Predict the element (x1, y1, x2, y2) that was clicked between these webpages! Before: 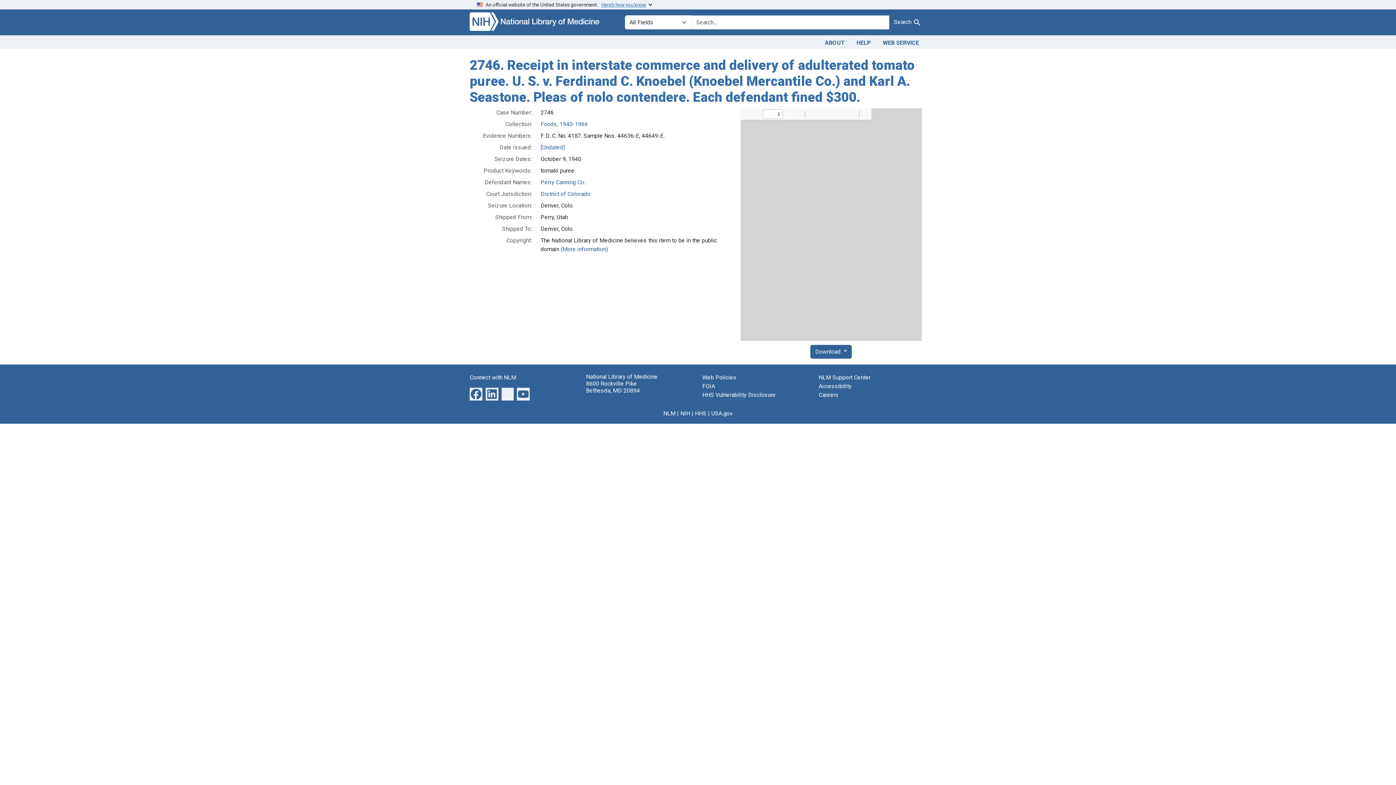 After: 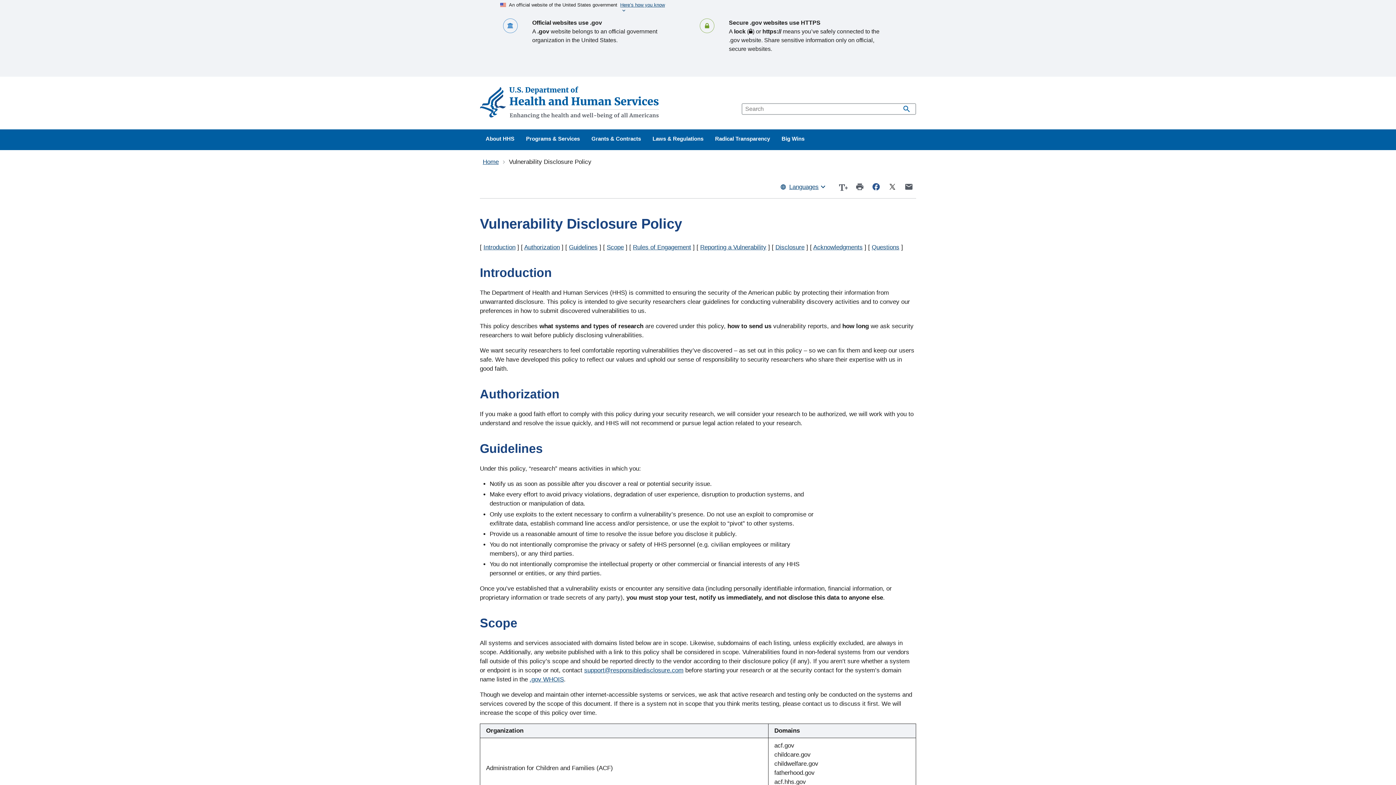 Action: label: HHS Vulnerability Disclosure bbox: (702, 391, 776, 398)